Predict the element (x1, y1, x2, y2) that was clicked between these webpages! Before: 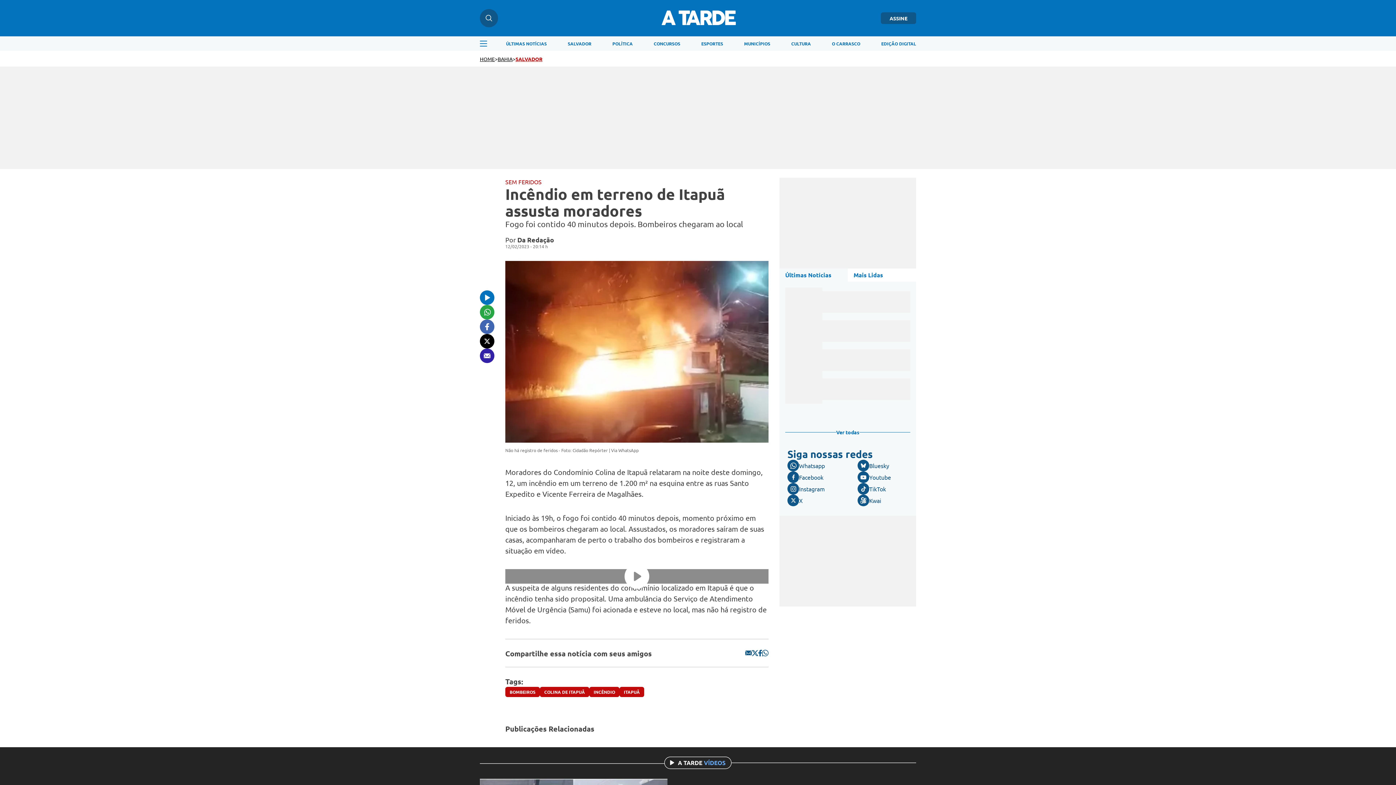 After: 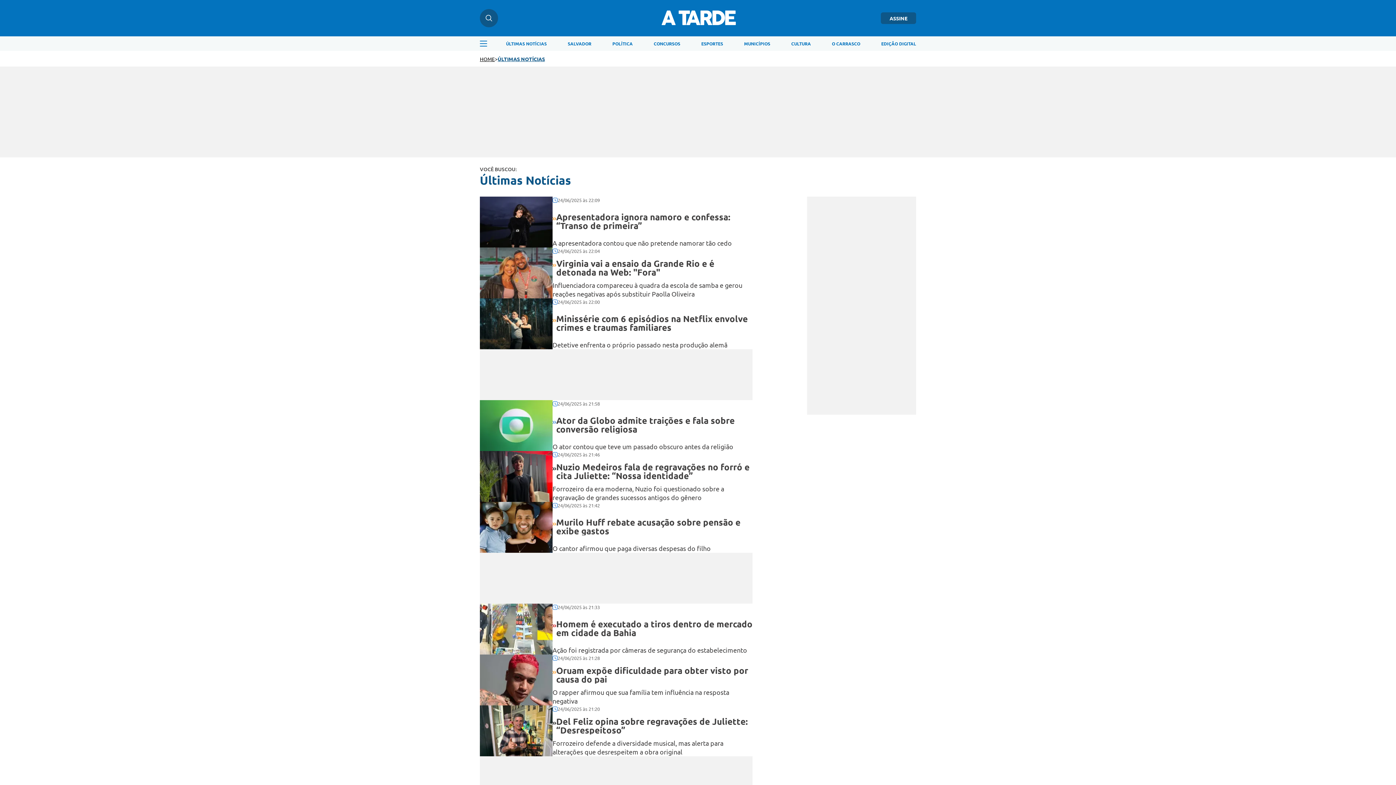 Action: bbox: (836, 429, 859, 435) label: Ver todas